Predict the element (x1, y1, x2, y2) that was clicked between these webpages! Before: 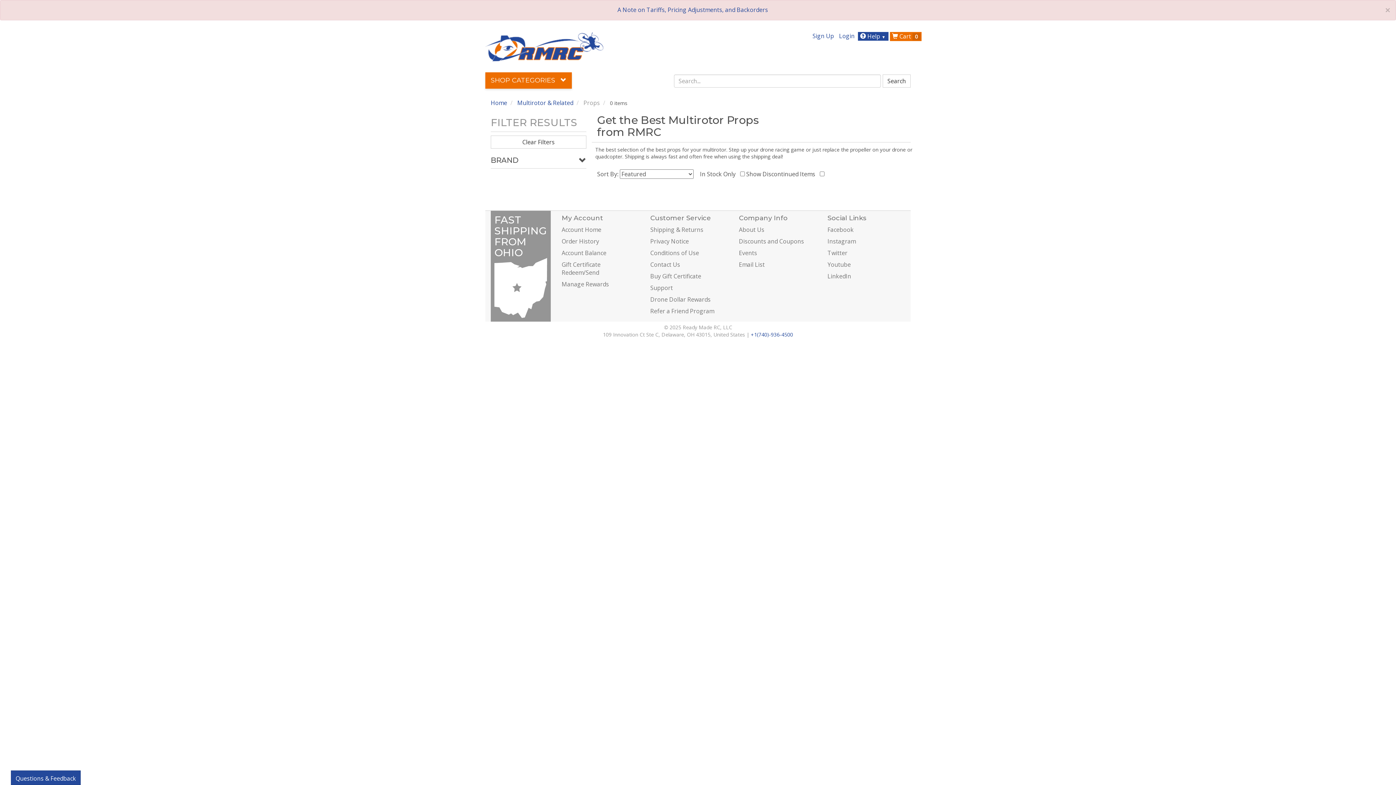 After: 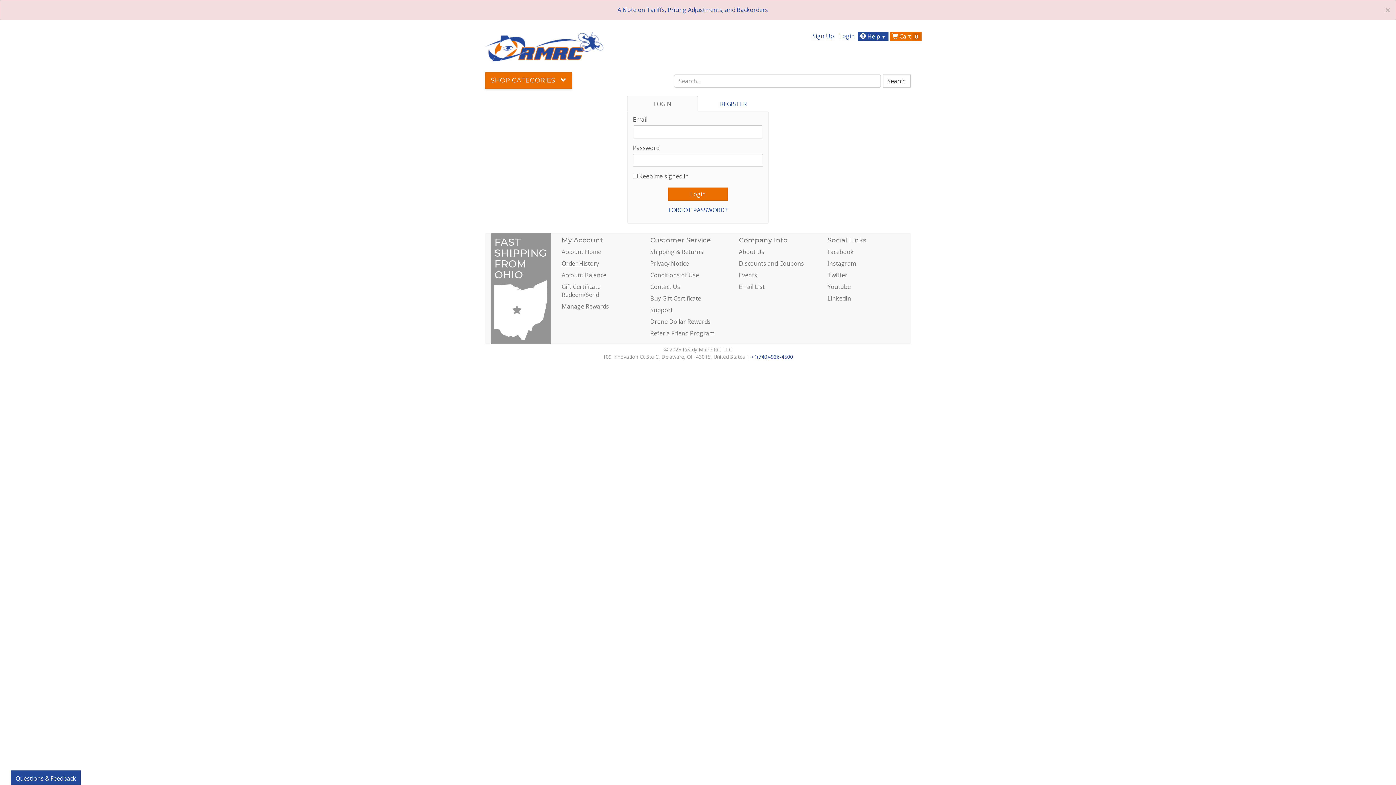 Action: label: Gift Certificate Redeem/Send bbox: (561, 260, 600, 276)